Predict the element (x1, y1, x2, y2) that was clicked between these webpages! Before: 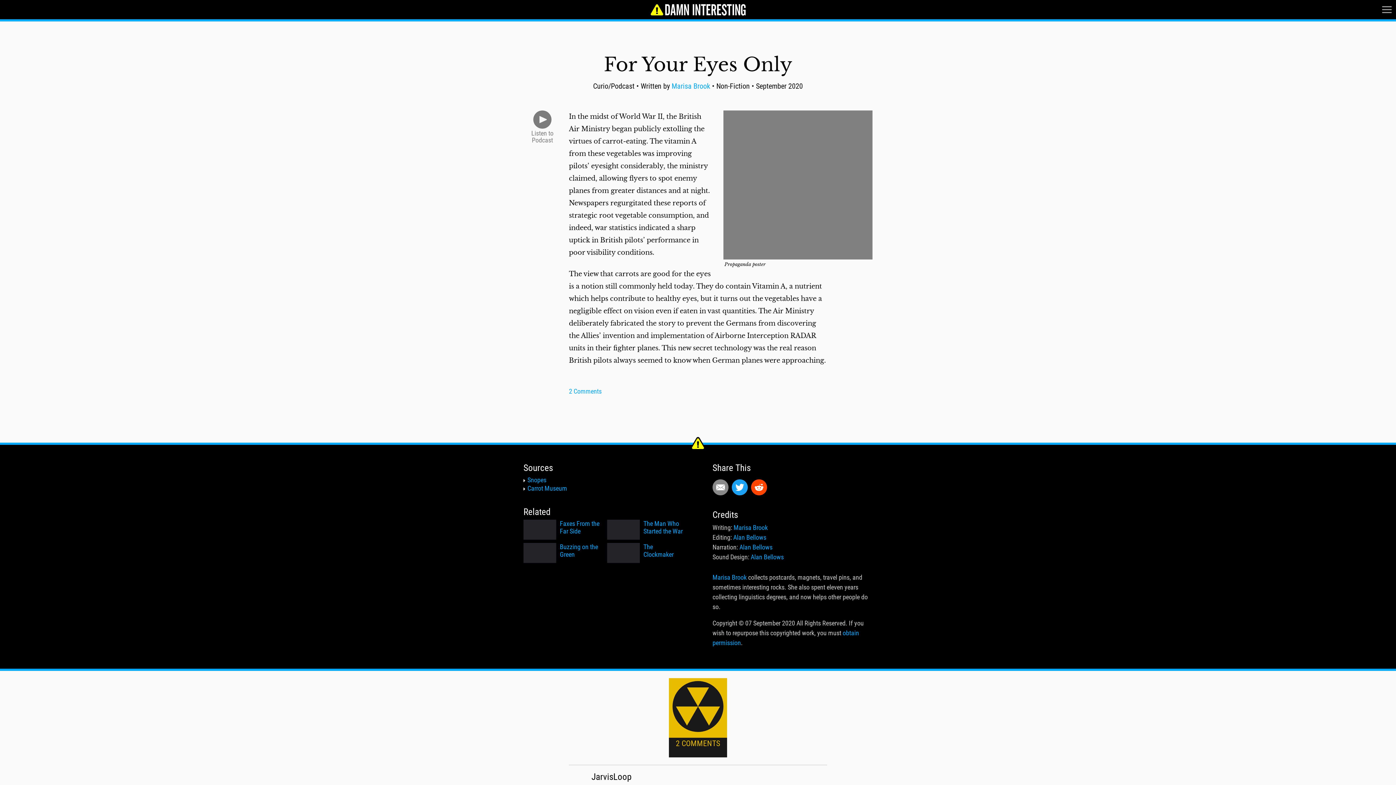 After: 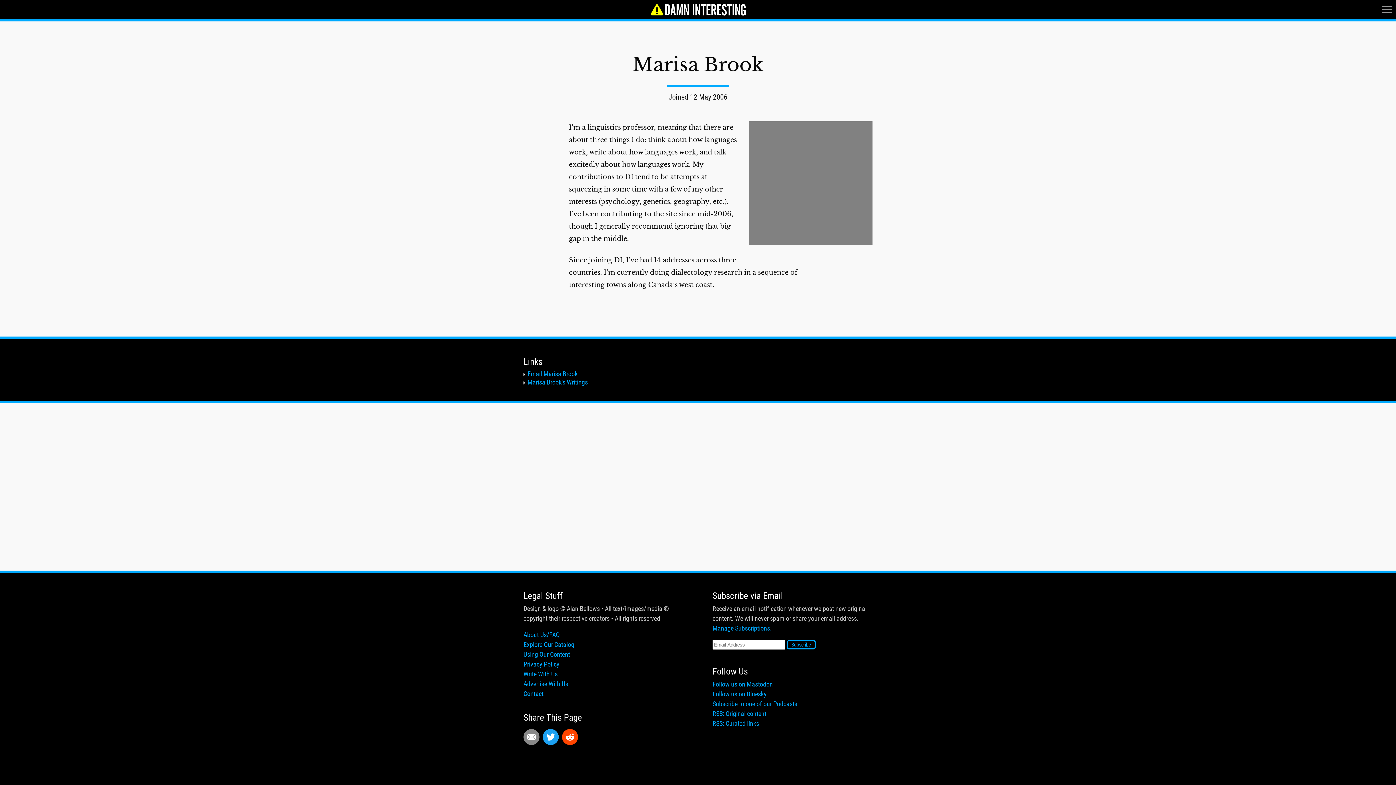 Action: bbox: (733, 523, 768, 532) label: Marisa Brook